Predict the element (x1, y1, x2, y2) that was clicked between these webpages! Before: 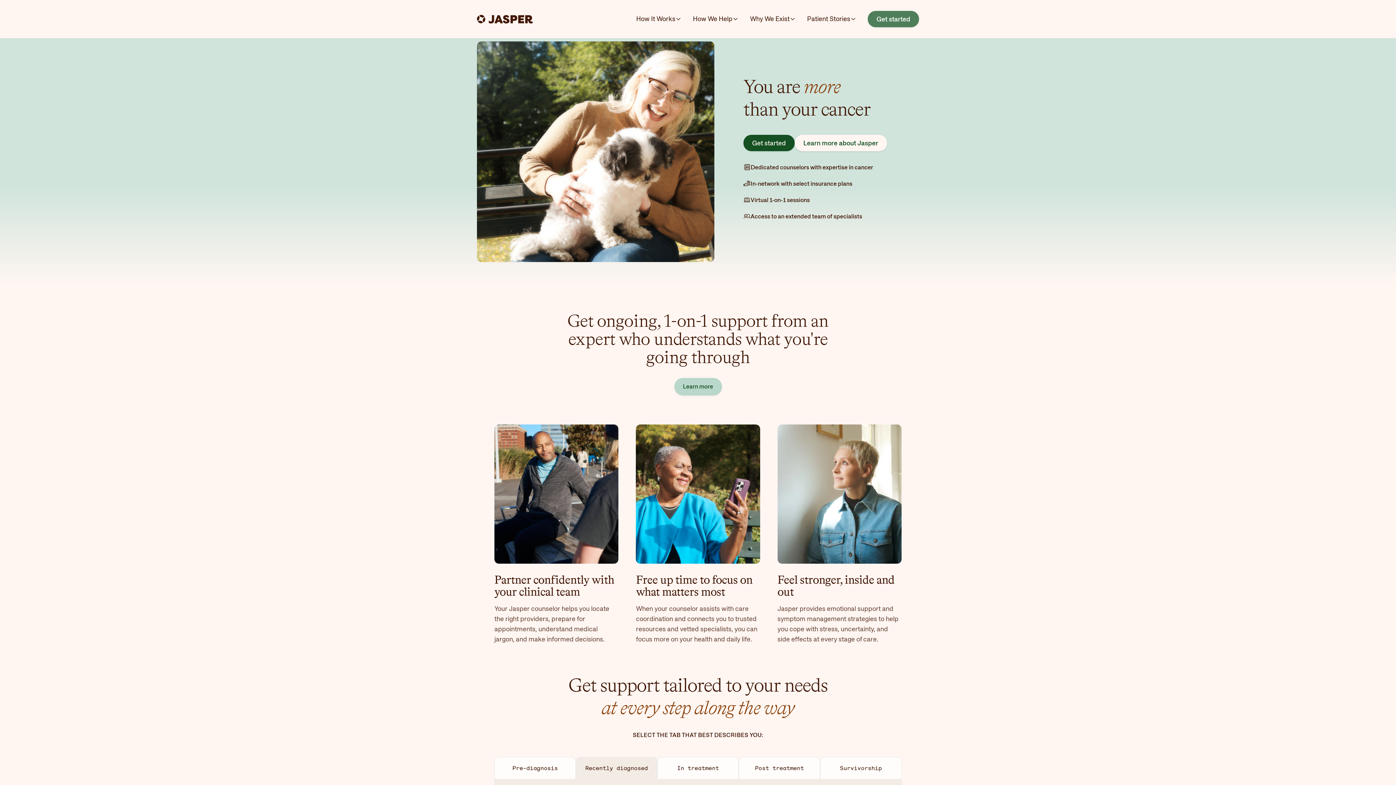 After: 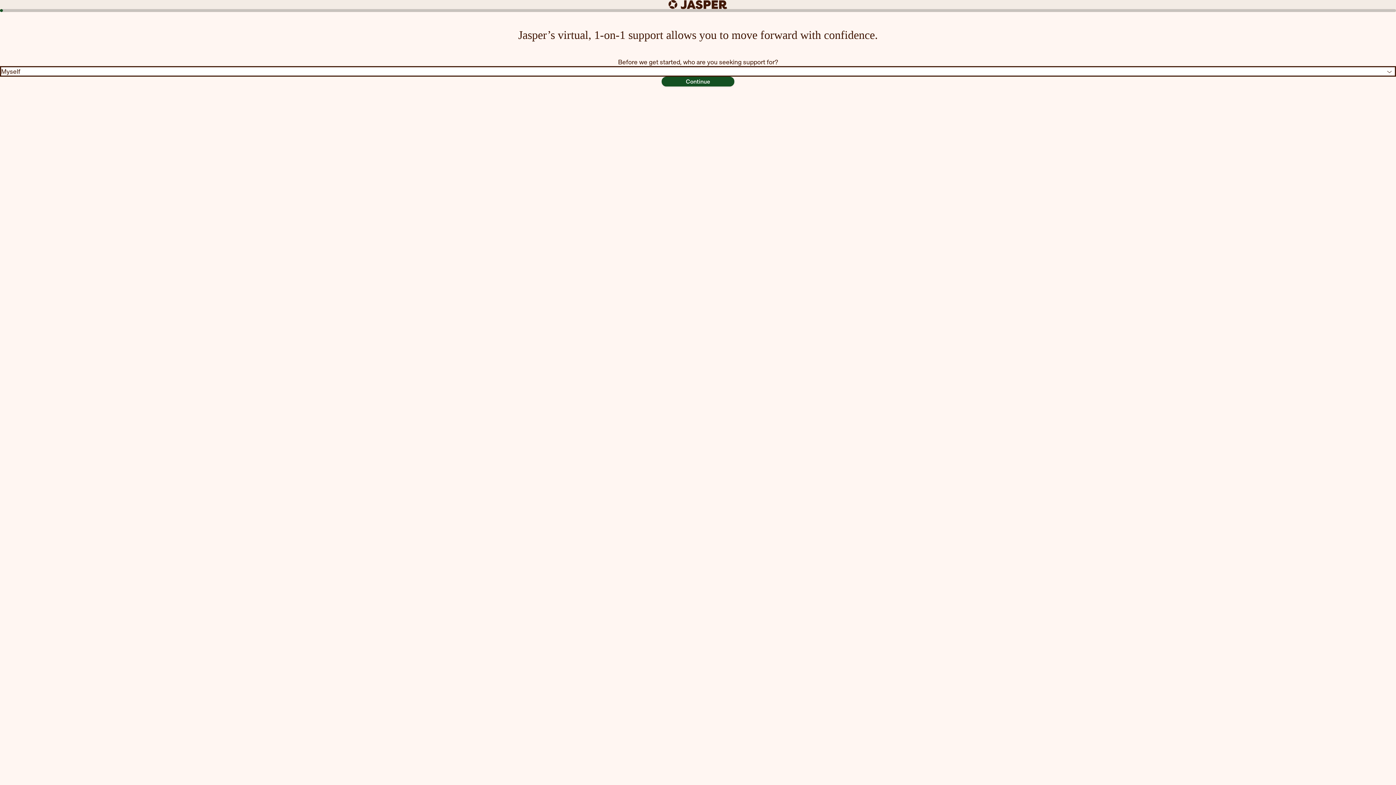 Action: label: Opens in a new tab bbox: (868, 10, 919, 27)